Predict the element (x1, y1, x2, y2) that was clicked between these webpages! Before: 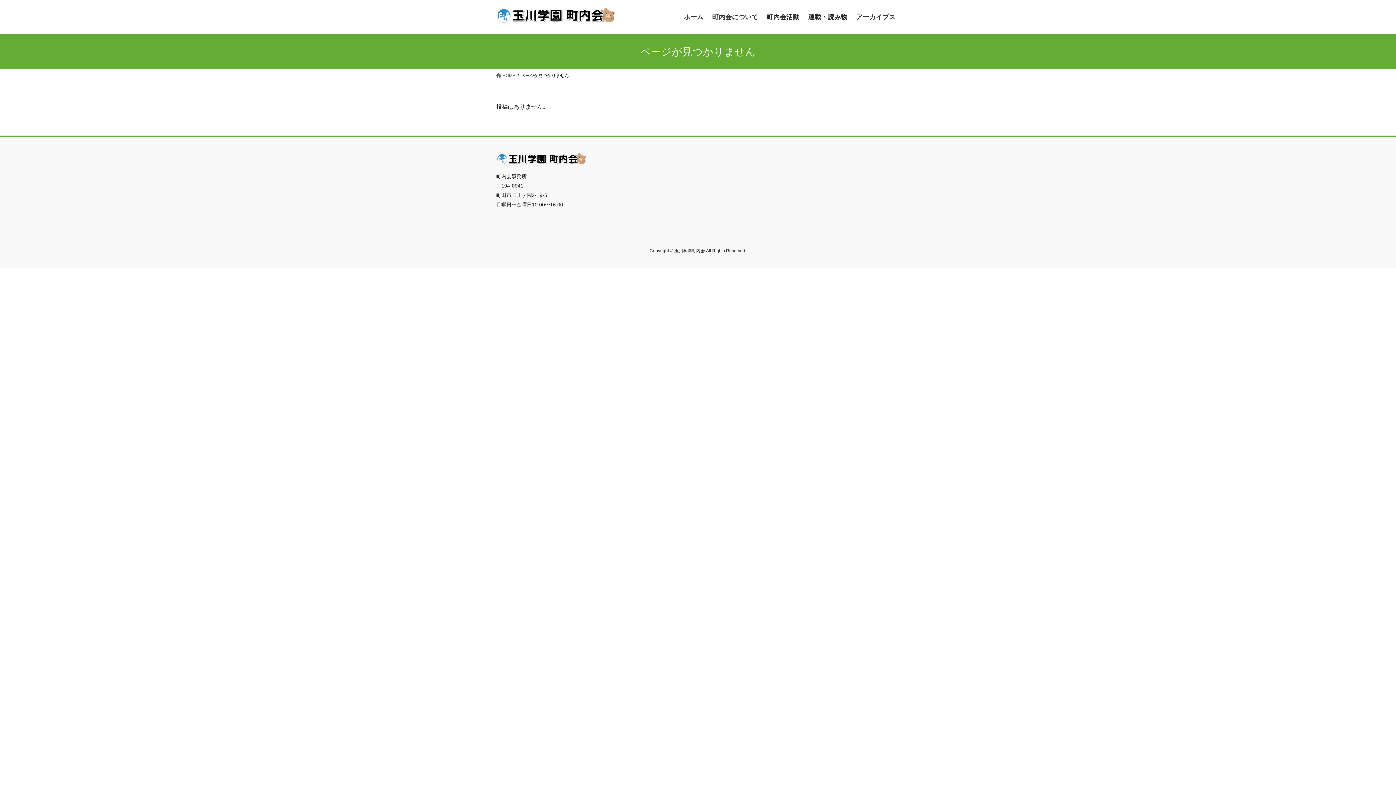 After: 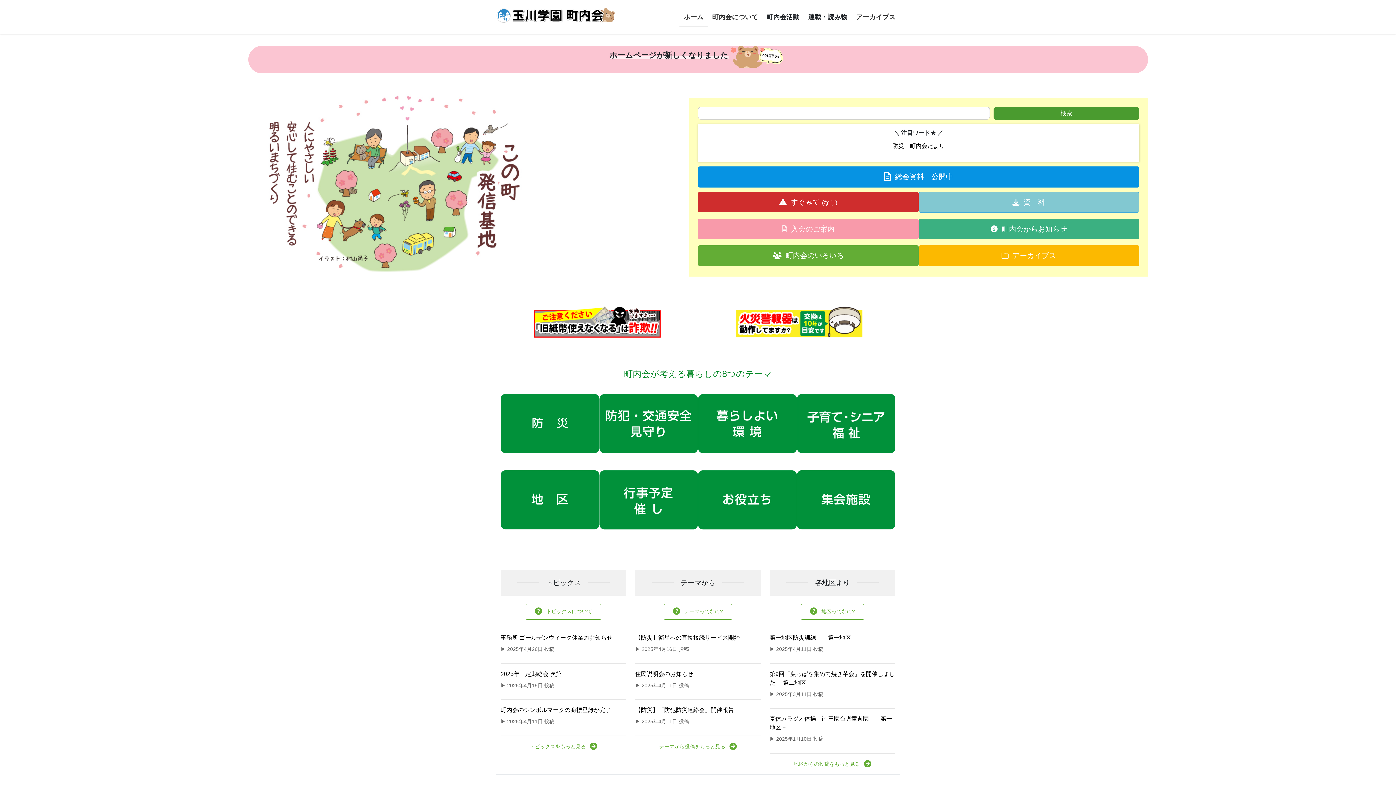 Action: bbox: (496, 72, 515, 78) label:  HOME